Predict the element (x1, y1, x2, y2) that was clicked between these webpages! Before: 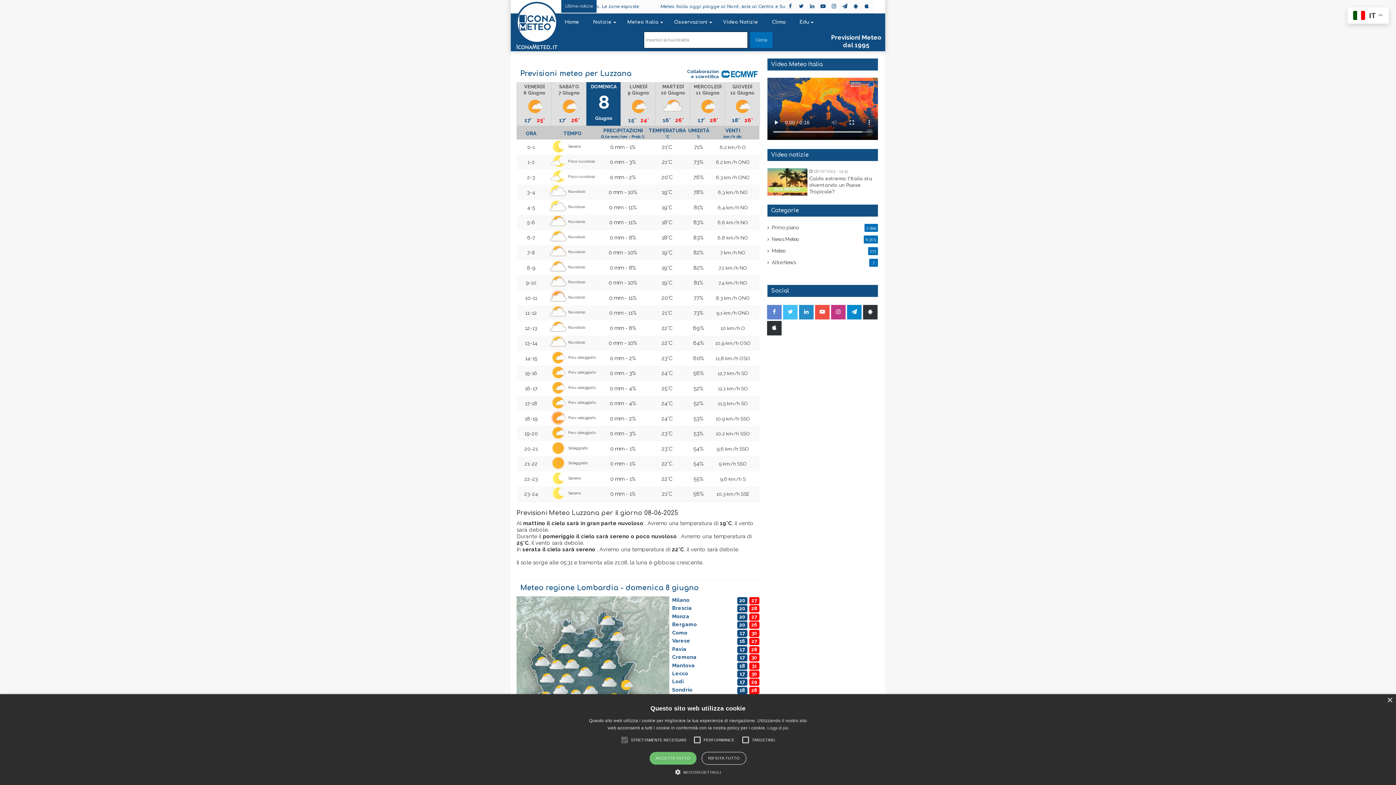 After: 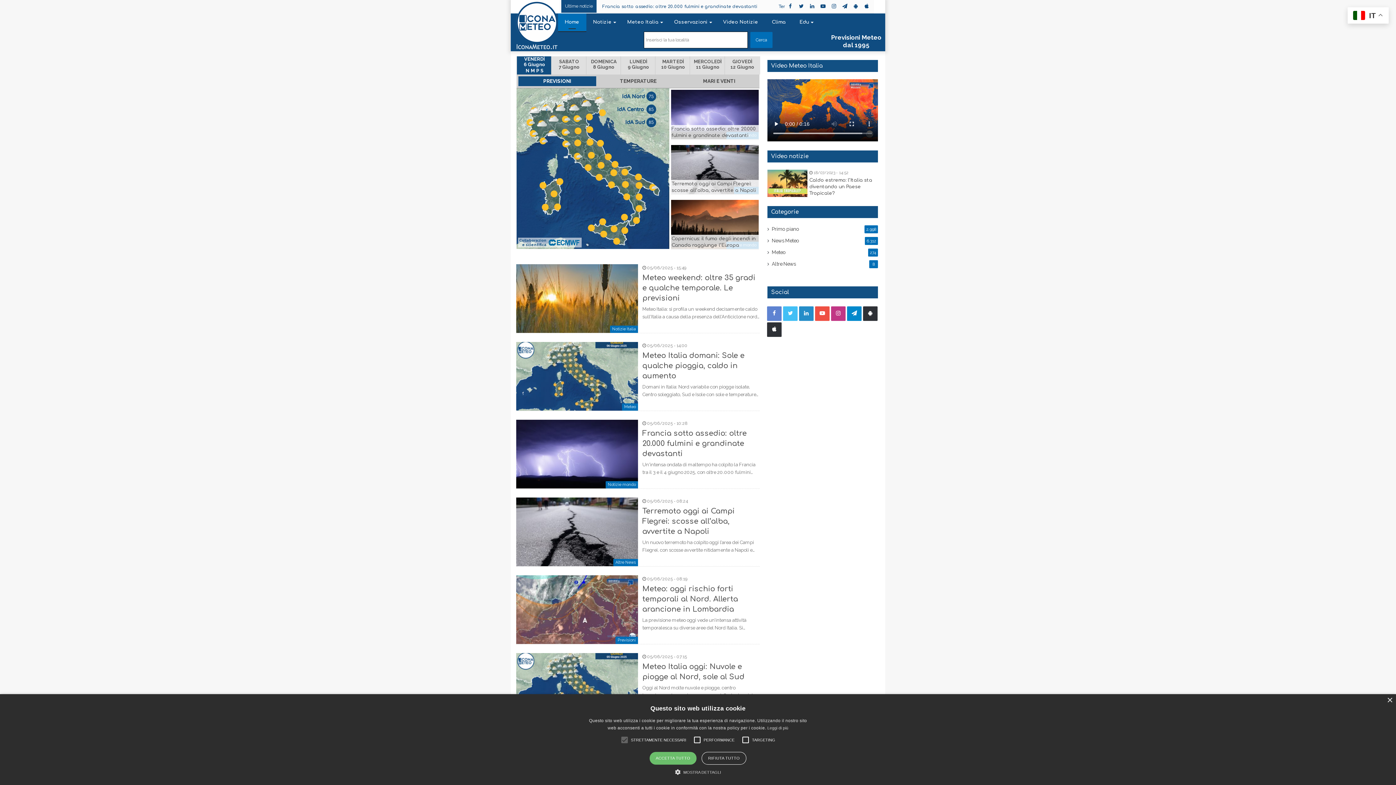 Action: bbox: (558, 13, 586, 31) label: Home